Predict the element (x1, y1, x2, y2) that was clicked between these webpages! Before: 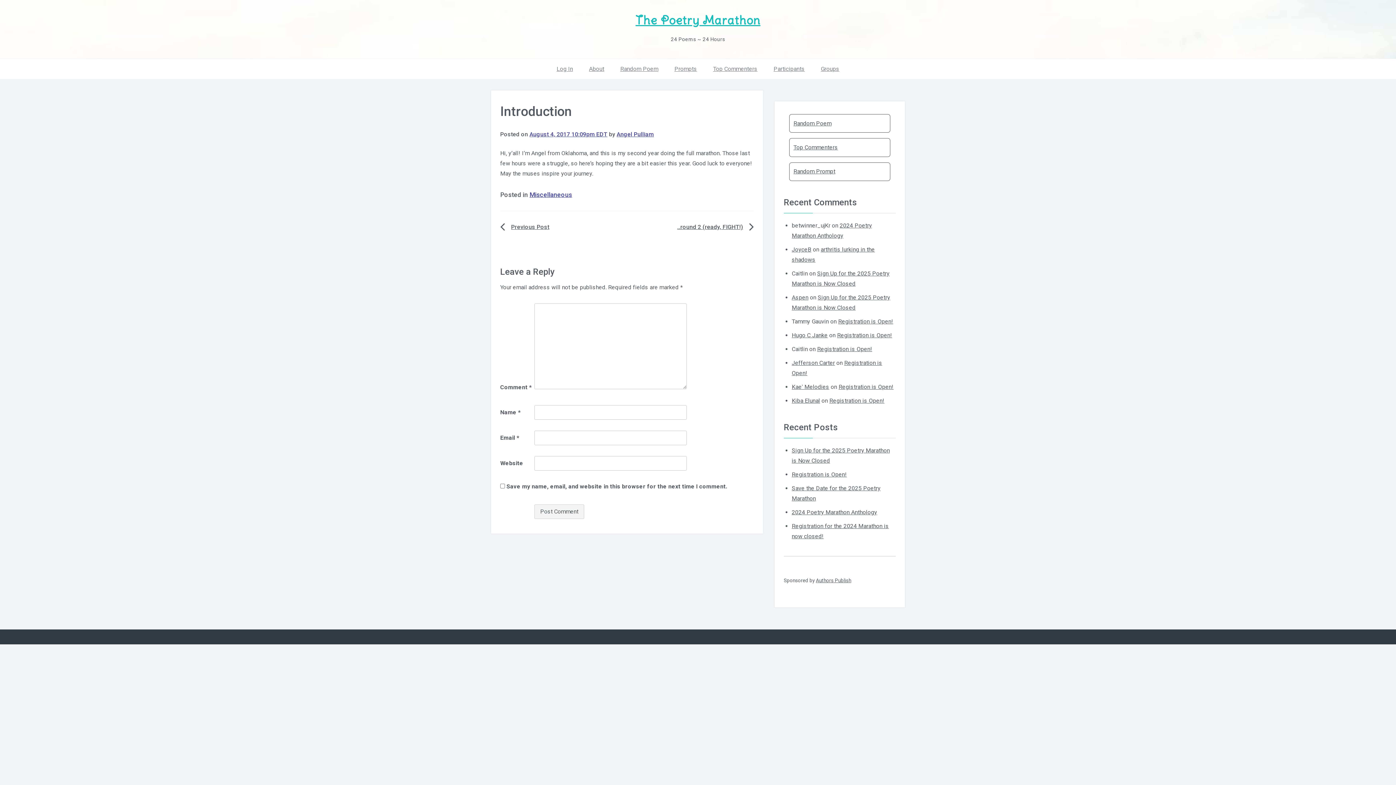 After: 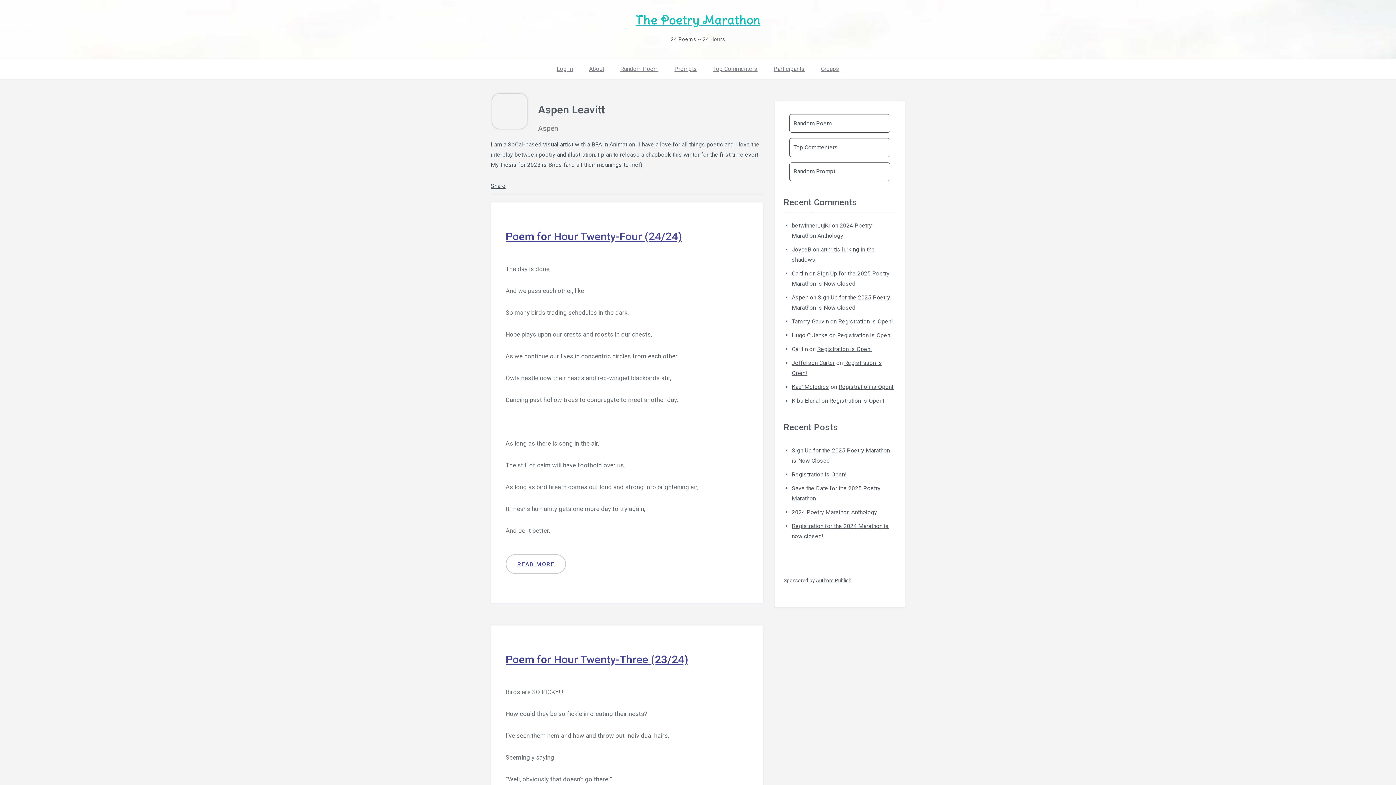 Action: bbox: (792, 294, 808, 301) label: Aspen